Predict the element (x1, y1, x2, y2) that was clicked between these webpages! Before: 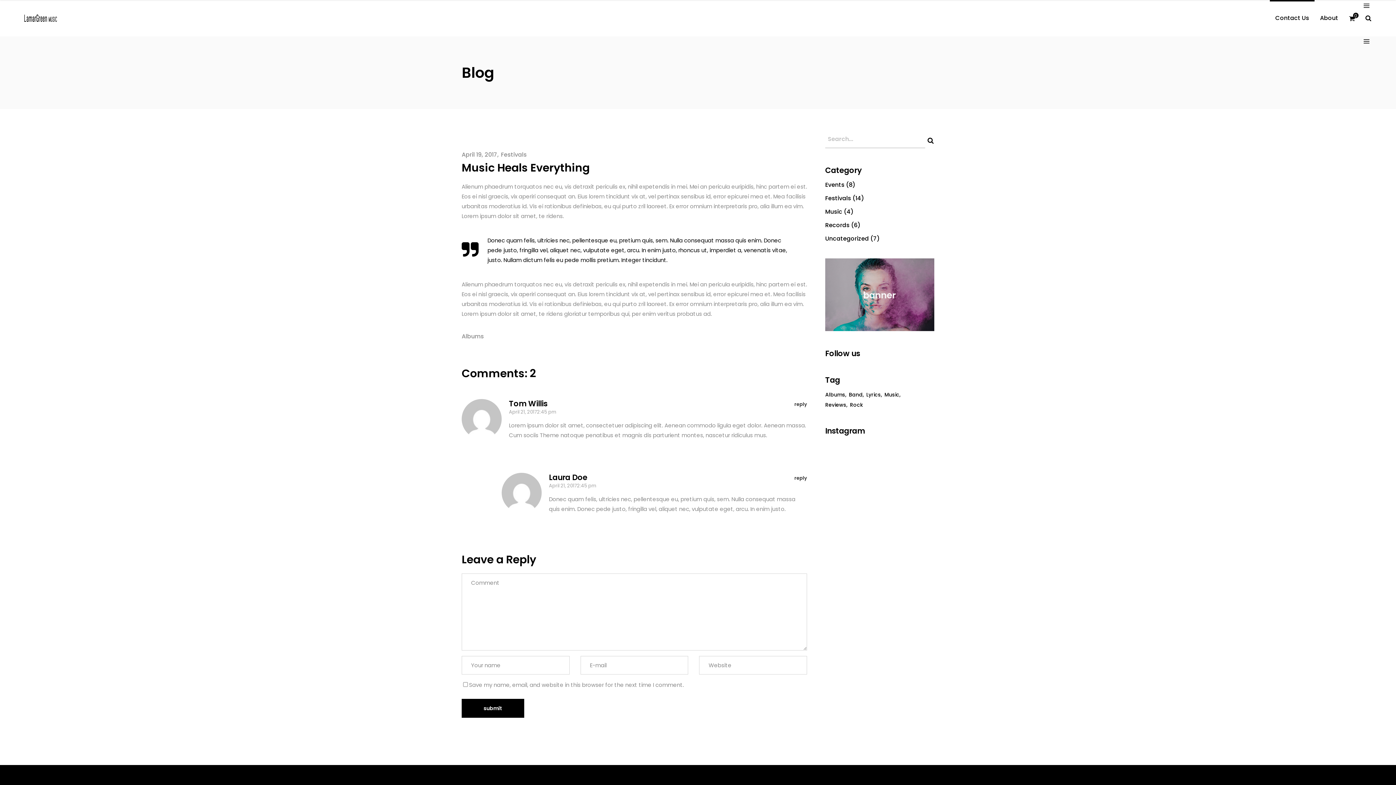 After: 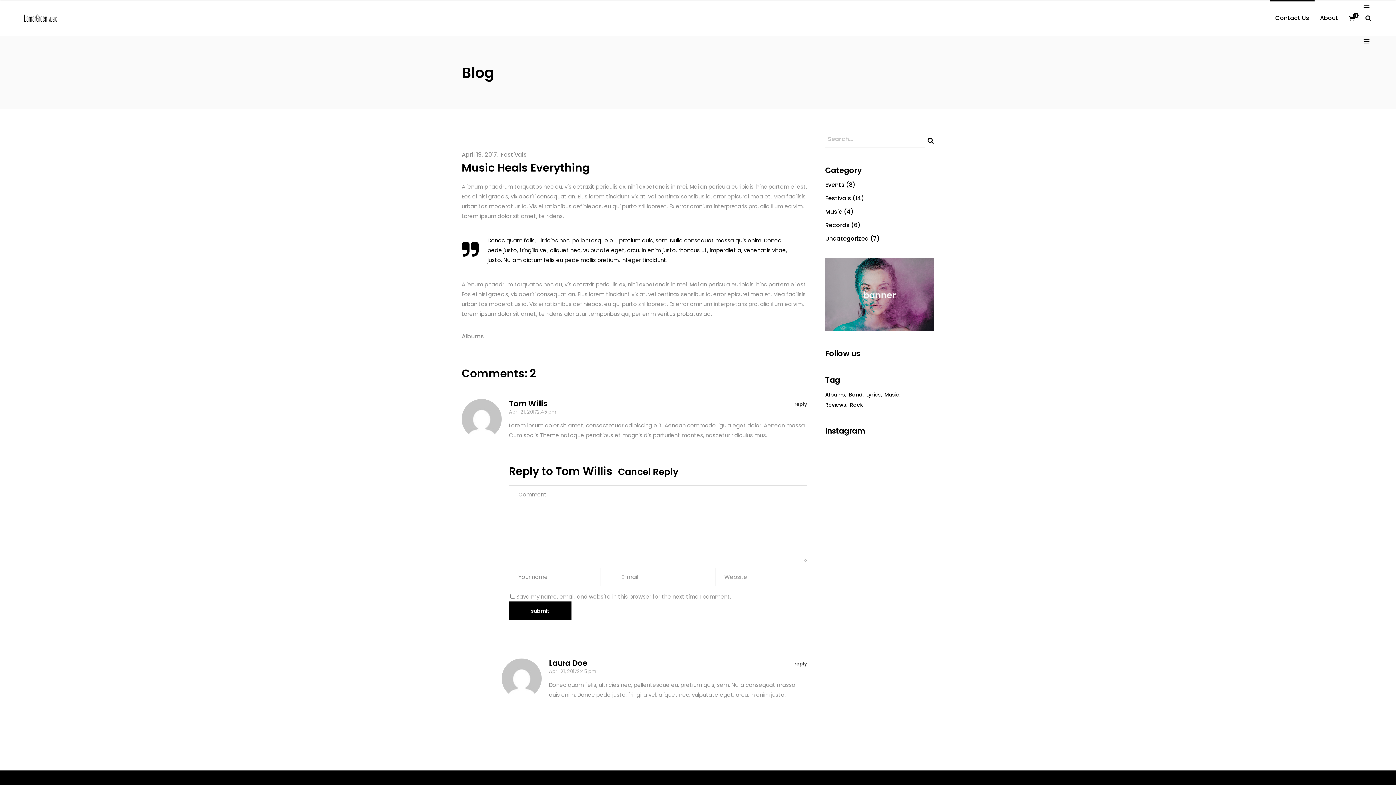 Action: label: Reply to Tom Willis bbox: (794, 399, 807, 409)